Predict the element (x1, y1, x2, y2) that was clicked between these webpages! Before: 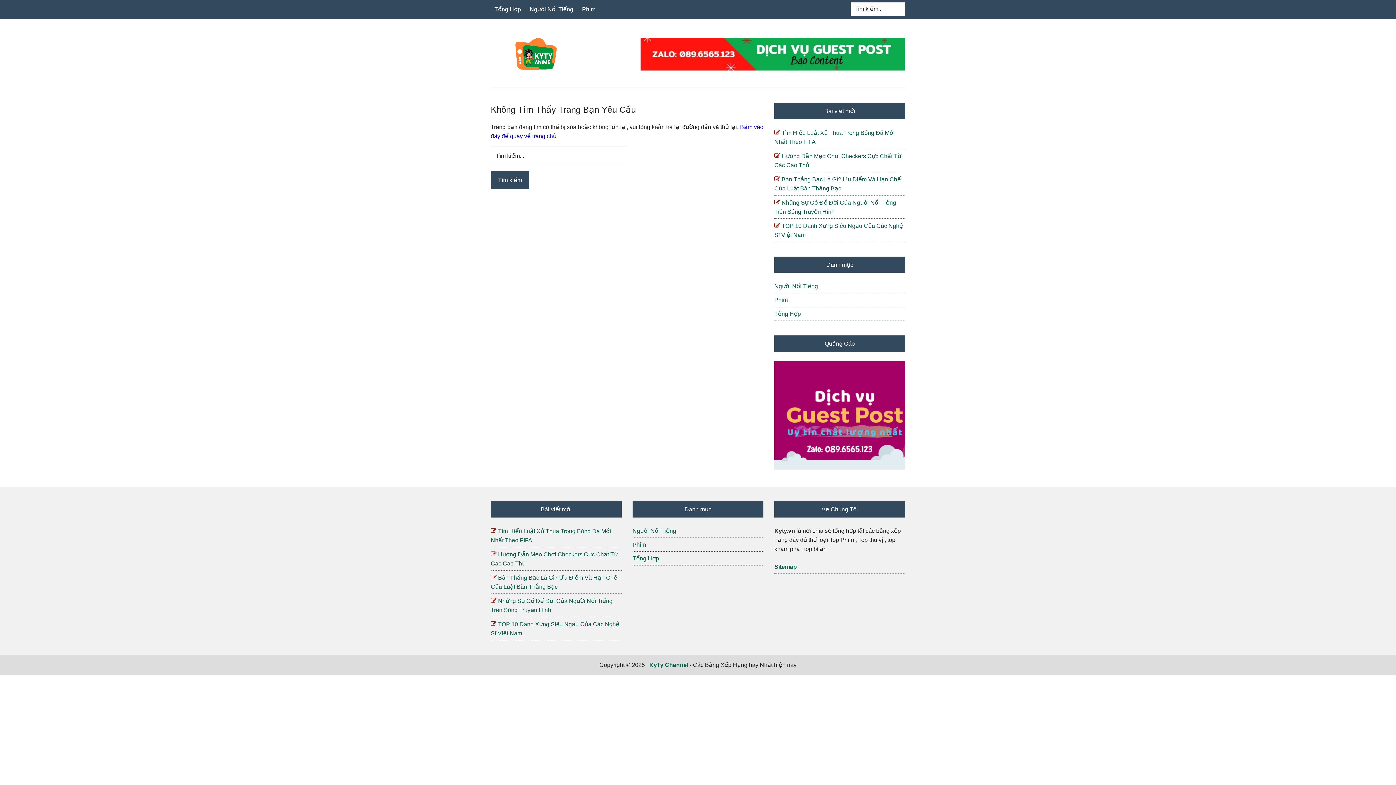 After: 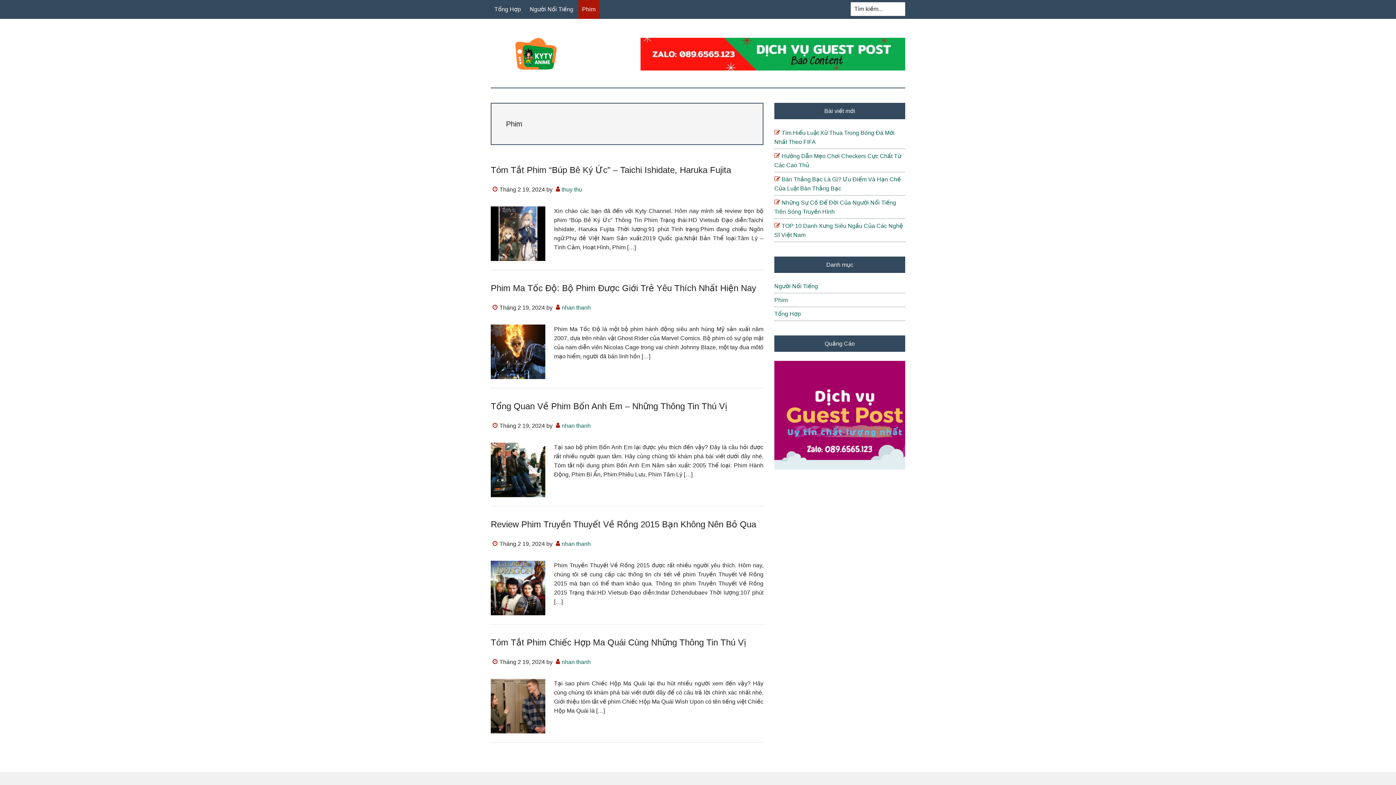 Action: label: Phim bbox: (578, 0, 599, 18)